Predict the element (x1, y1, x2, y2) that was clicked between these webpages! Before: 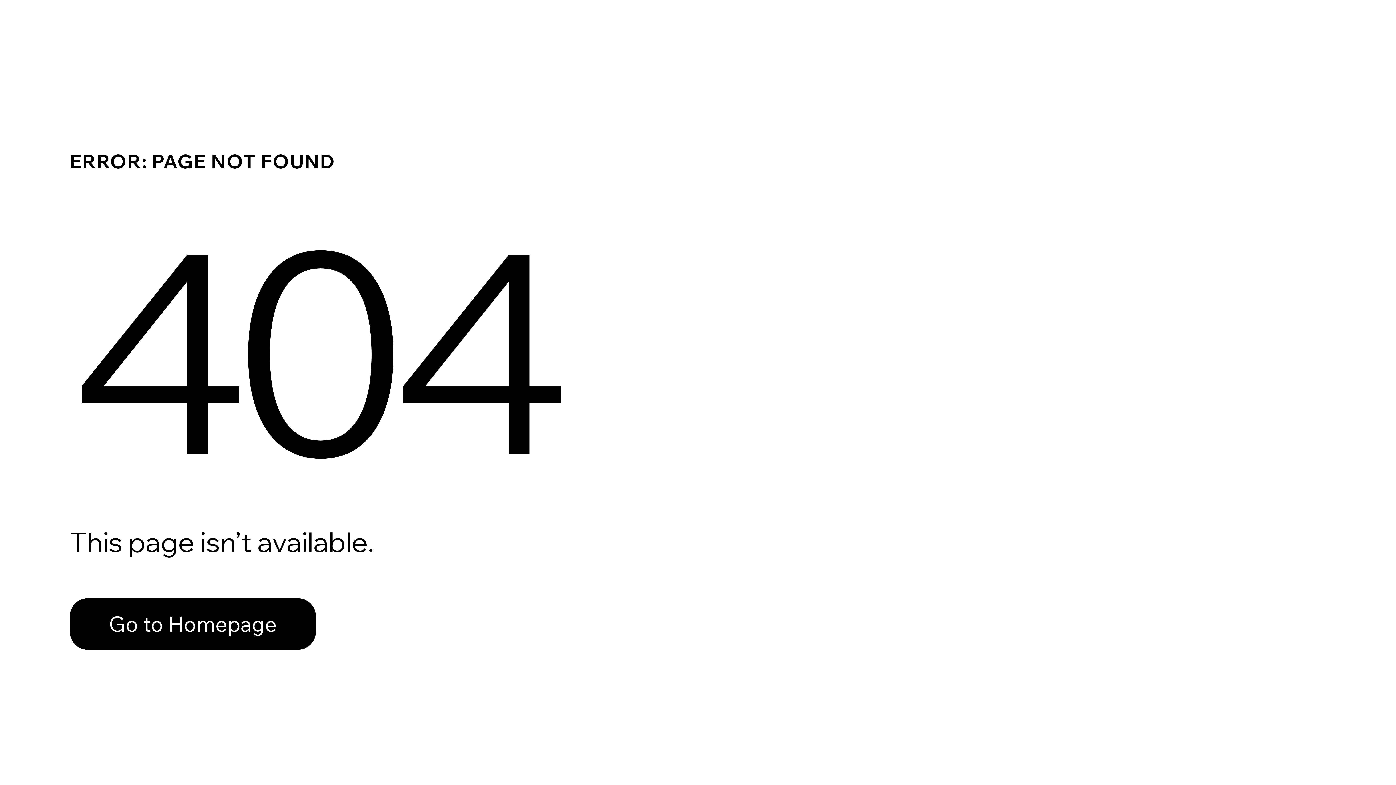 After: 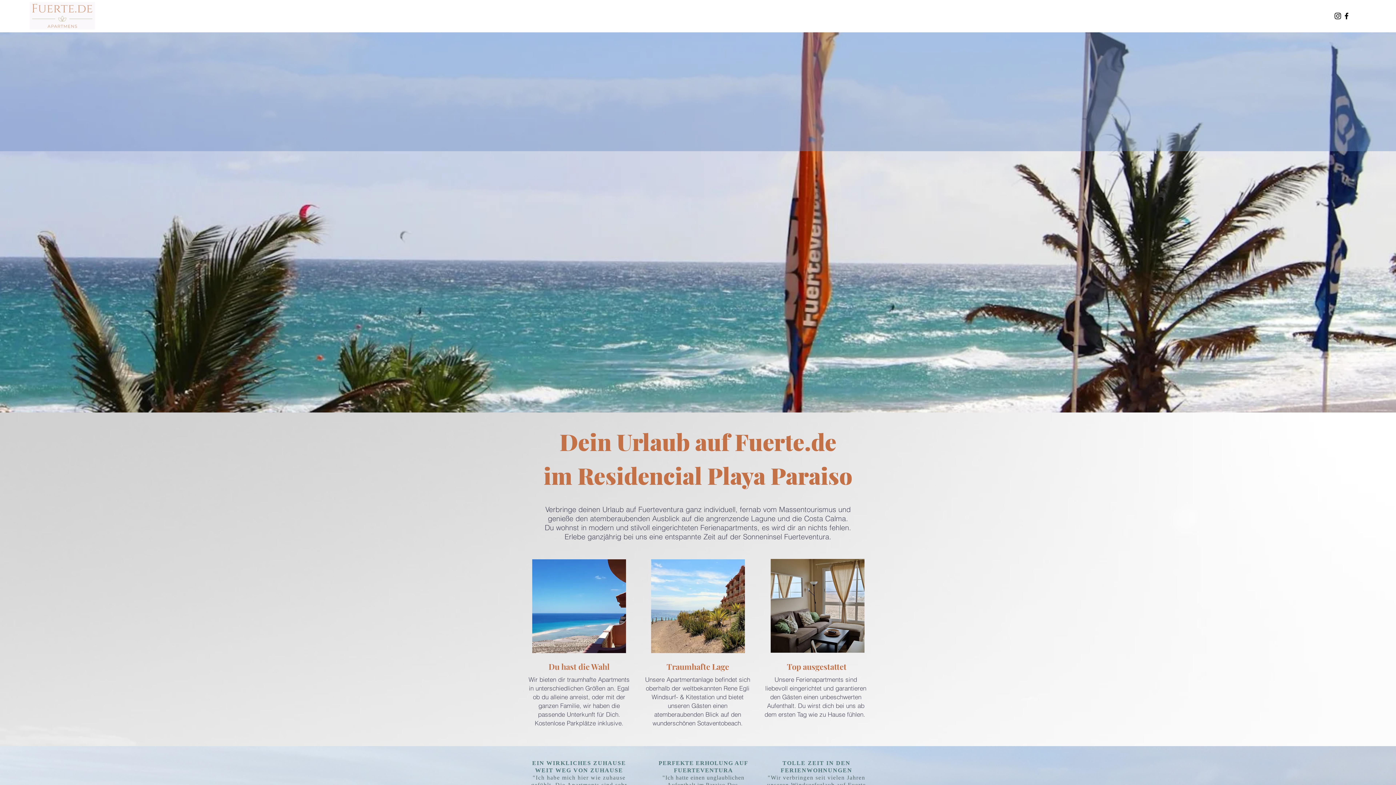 Action: bbox: (69, 598, 316, 650) label: Go to Homepage